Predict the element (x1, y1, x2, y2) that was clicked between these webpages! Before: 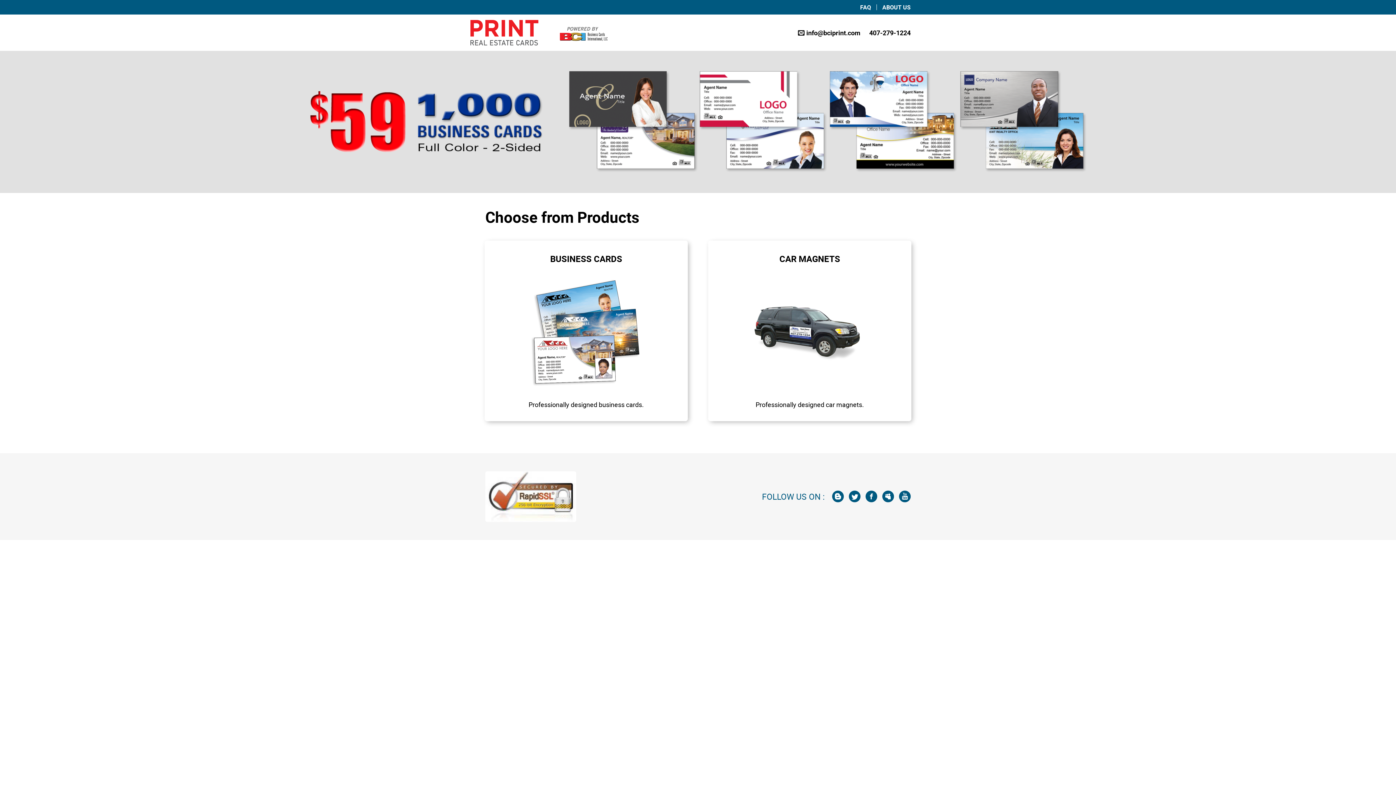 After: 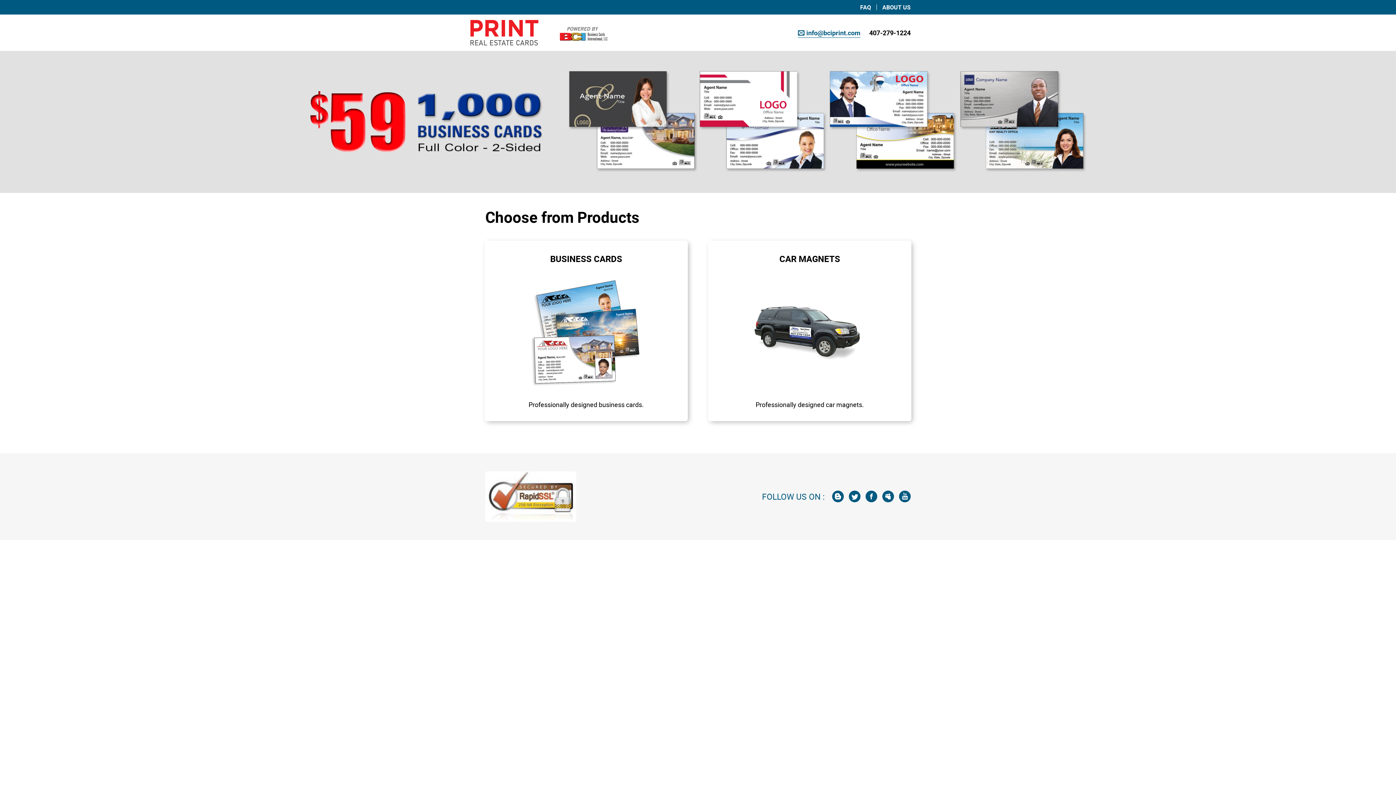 Action: bbox: (798, 27, 860, 37) label: info@bciprint.com